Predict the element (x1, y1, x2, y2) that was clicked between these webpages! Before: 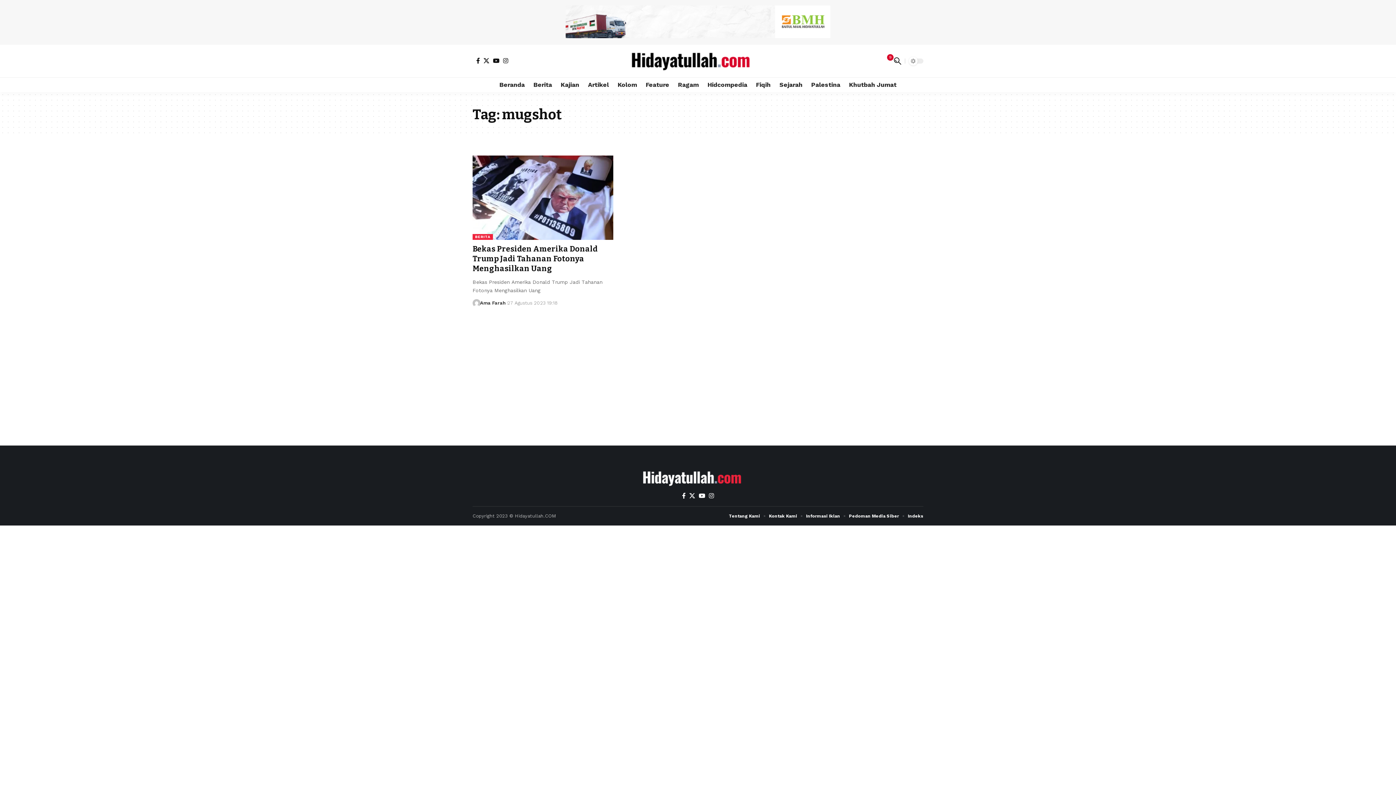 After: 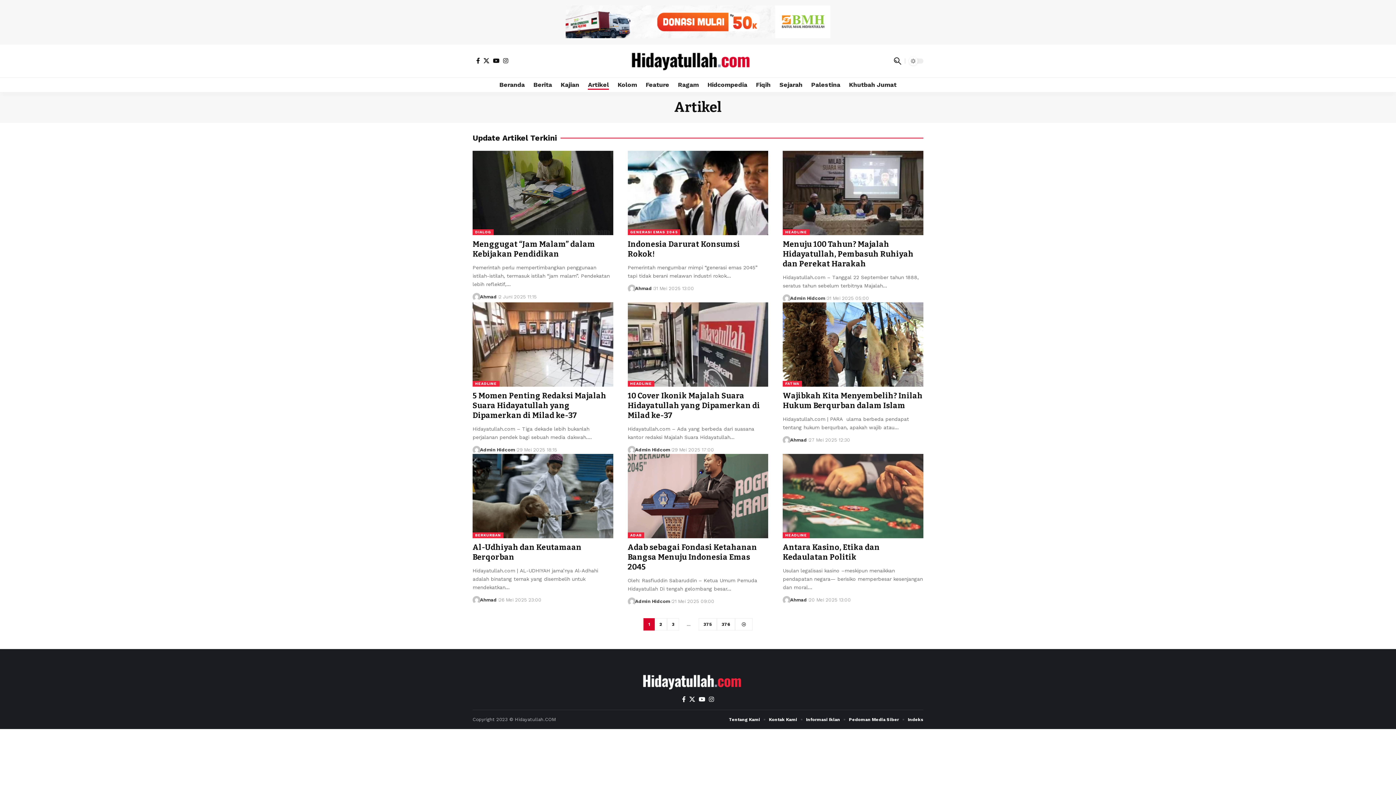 Action: label: Artikel bbox: (583, 77, 613, 92)